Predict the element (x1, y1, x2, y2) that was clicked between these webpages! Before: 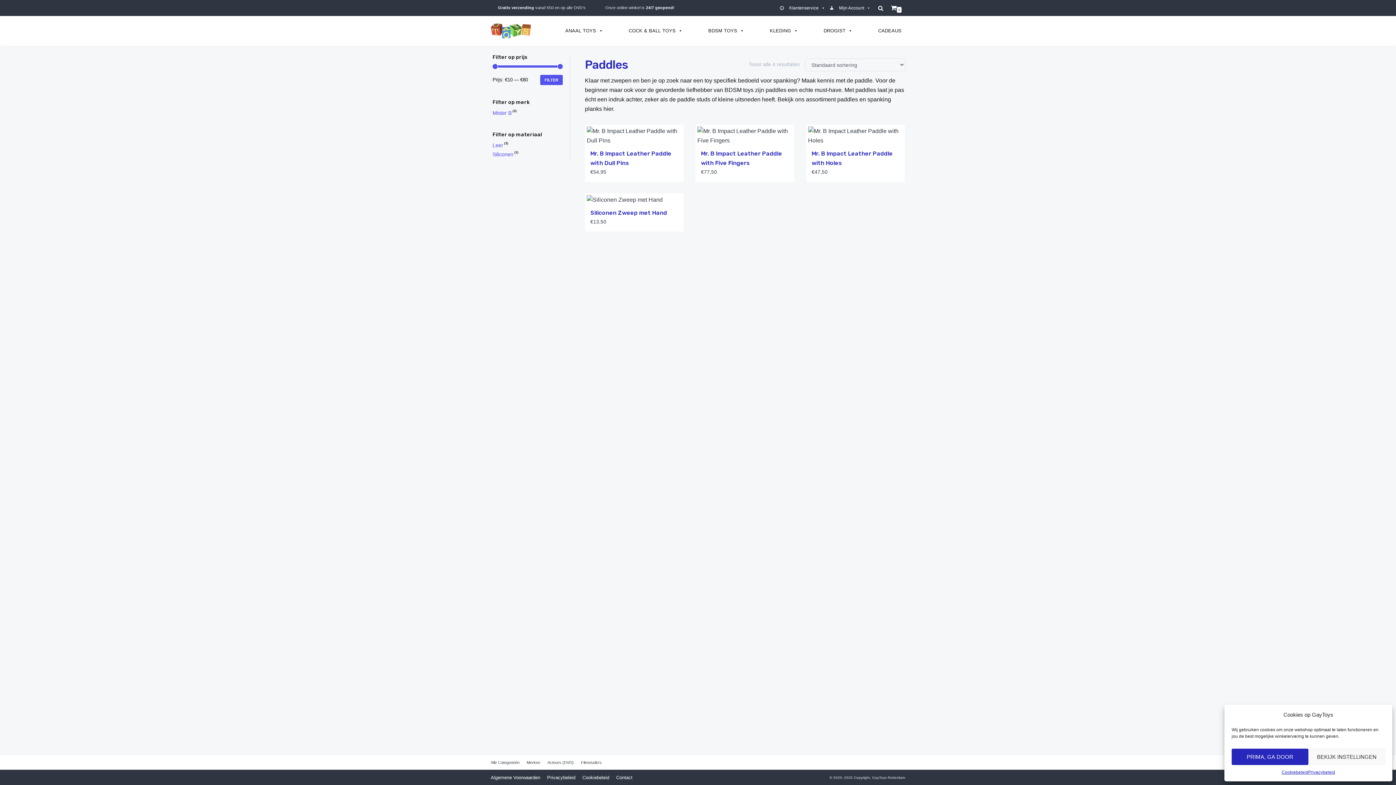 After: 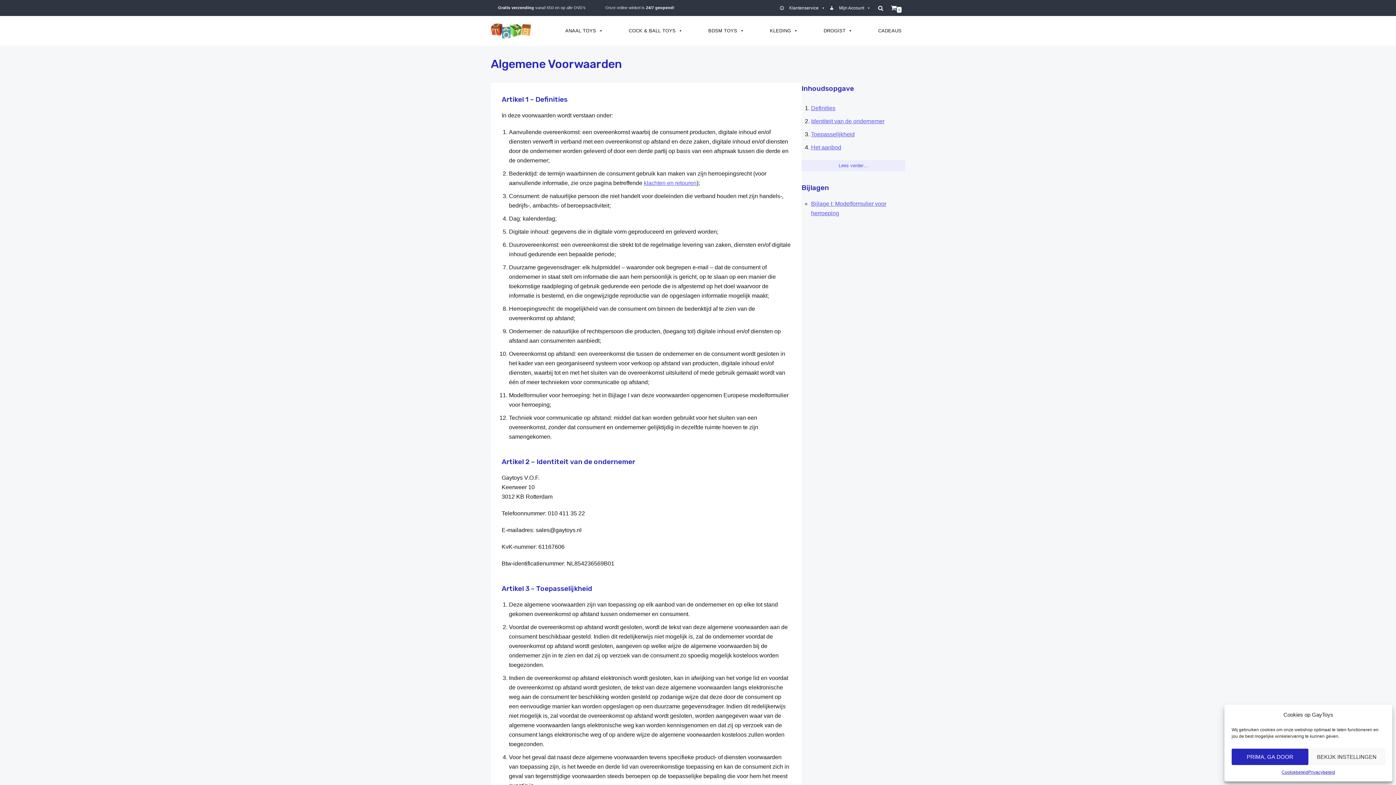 Action: bbox: (490, 775, 540, 780) label: Algemene Voorwaarden